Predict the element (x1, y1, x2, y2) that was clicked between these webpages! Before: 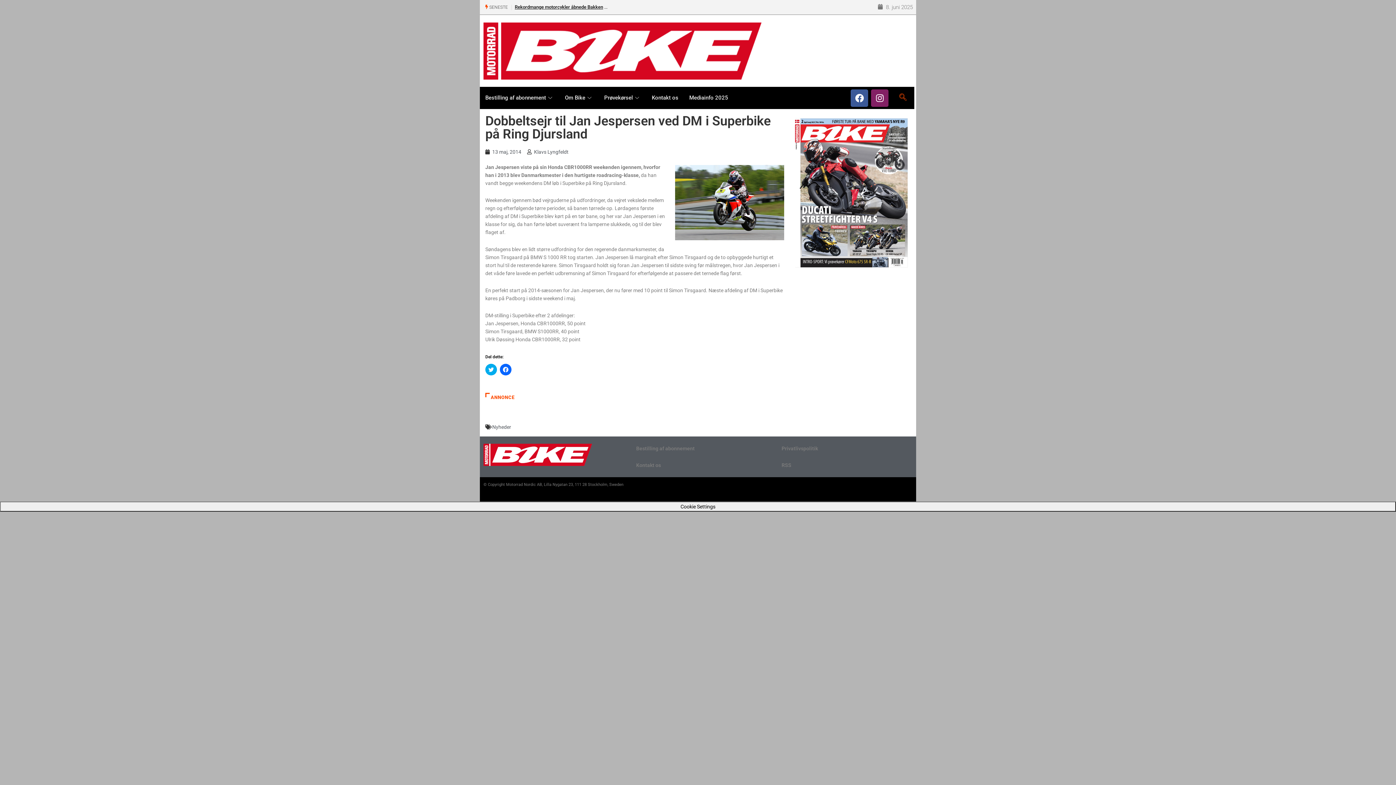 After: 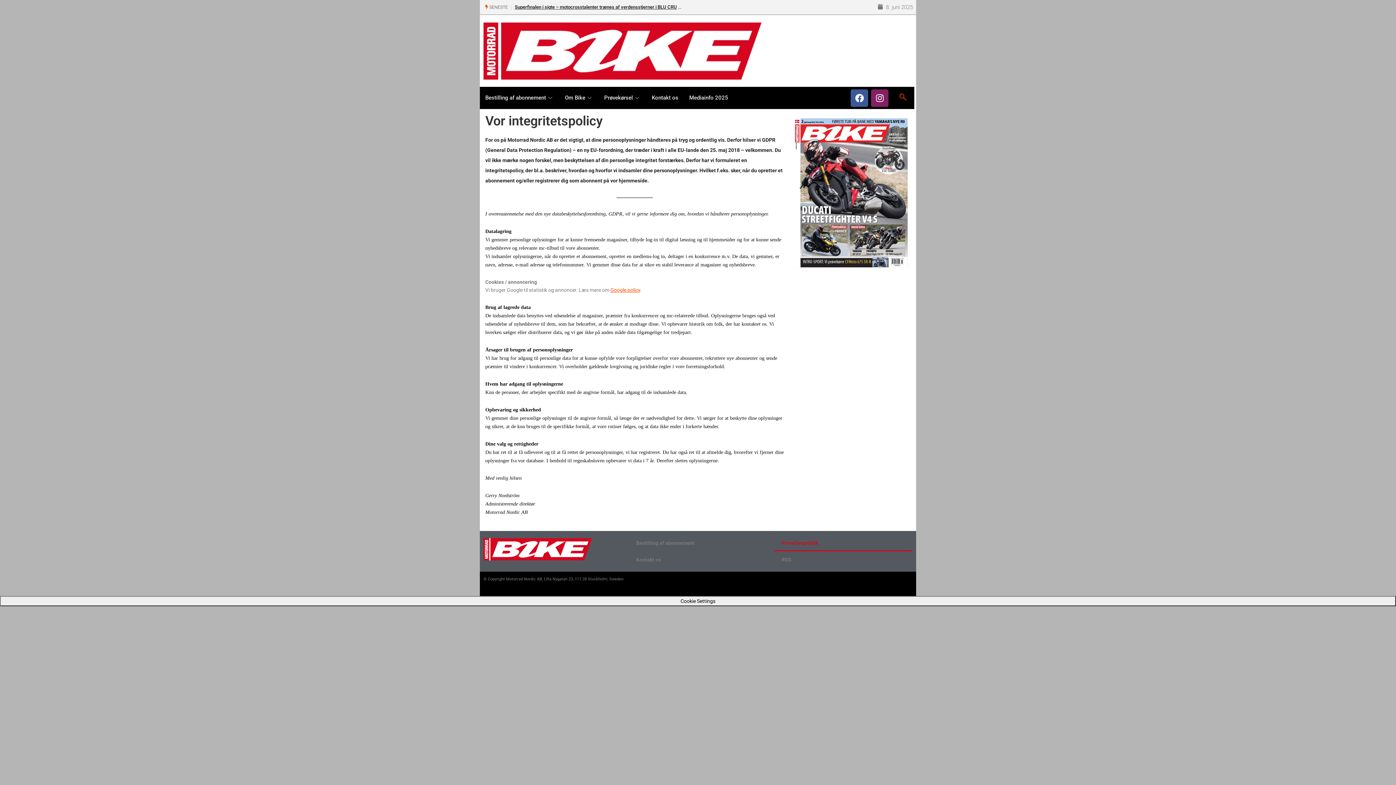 Action: label: Privatlivspolitik bbox: (774, 440, 912, 456)